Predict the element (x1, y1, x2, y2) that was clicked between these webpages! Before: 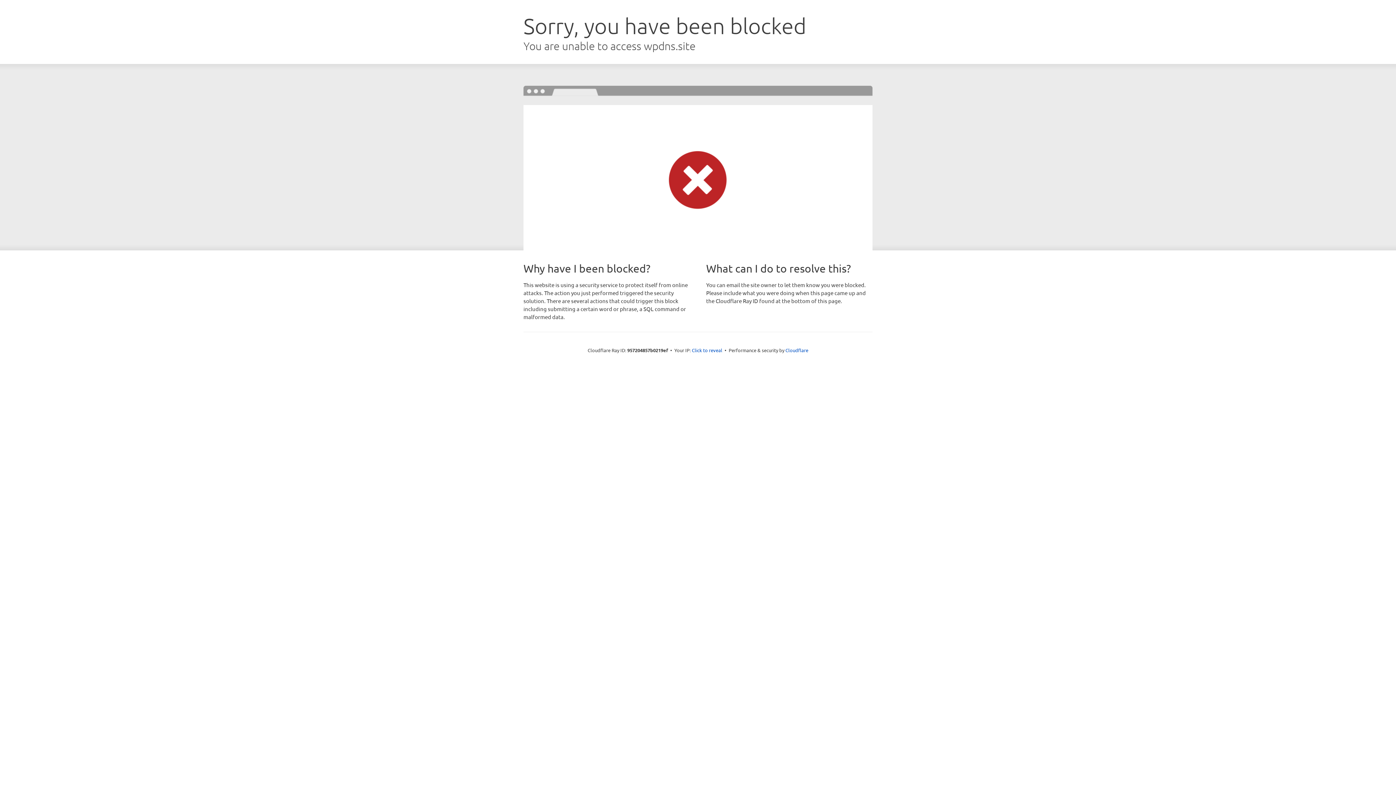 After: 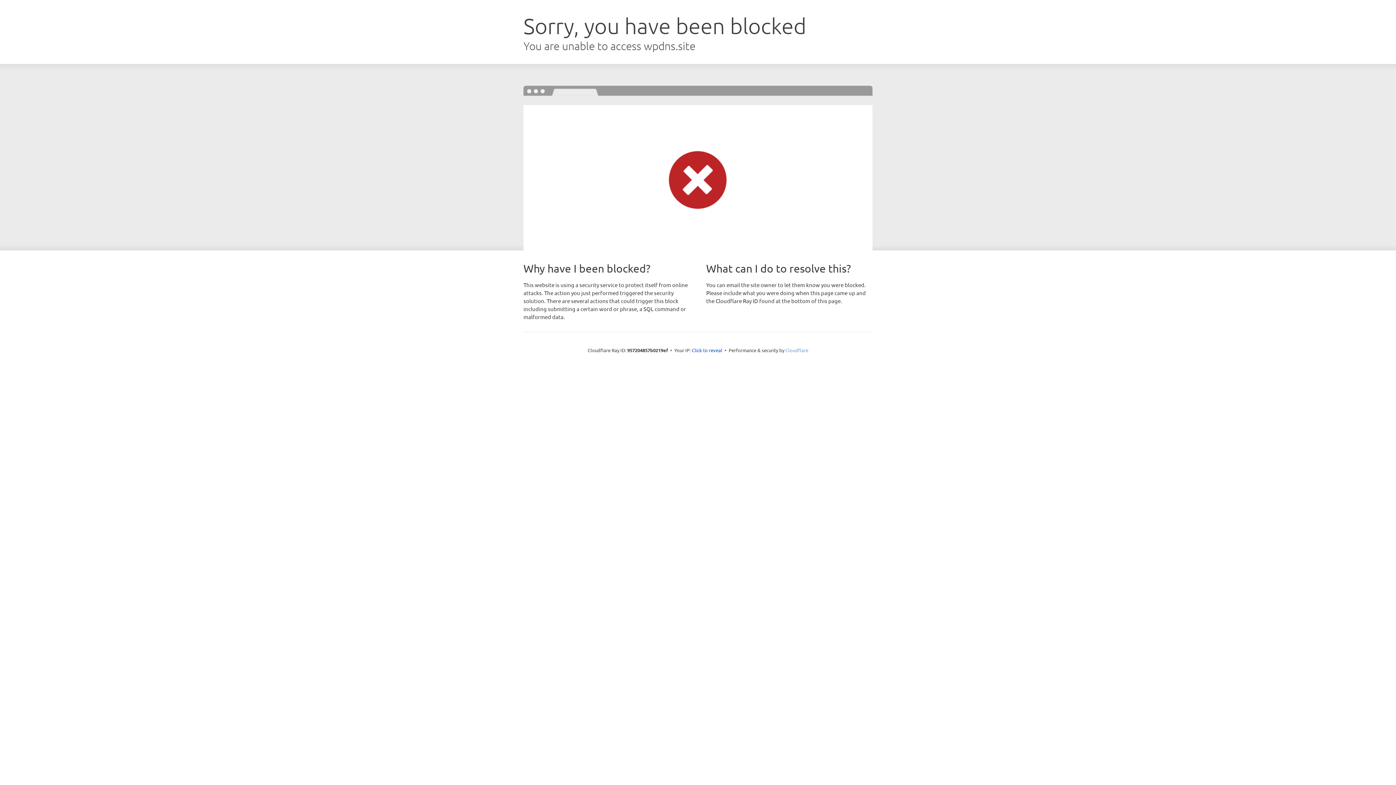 Action: label: Cloudflare bbox: (785, 347, 808, 353)